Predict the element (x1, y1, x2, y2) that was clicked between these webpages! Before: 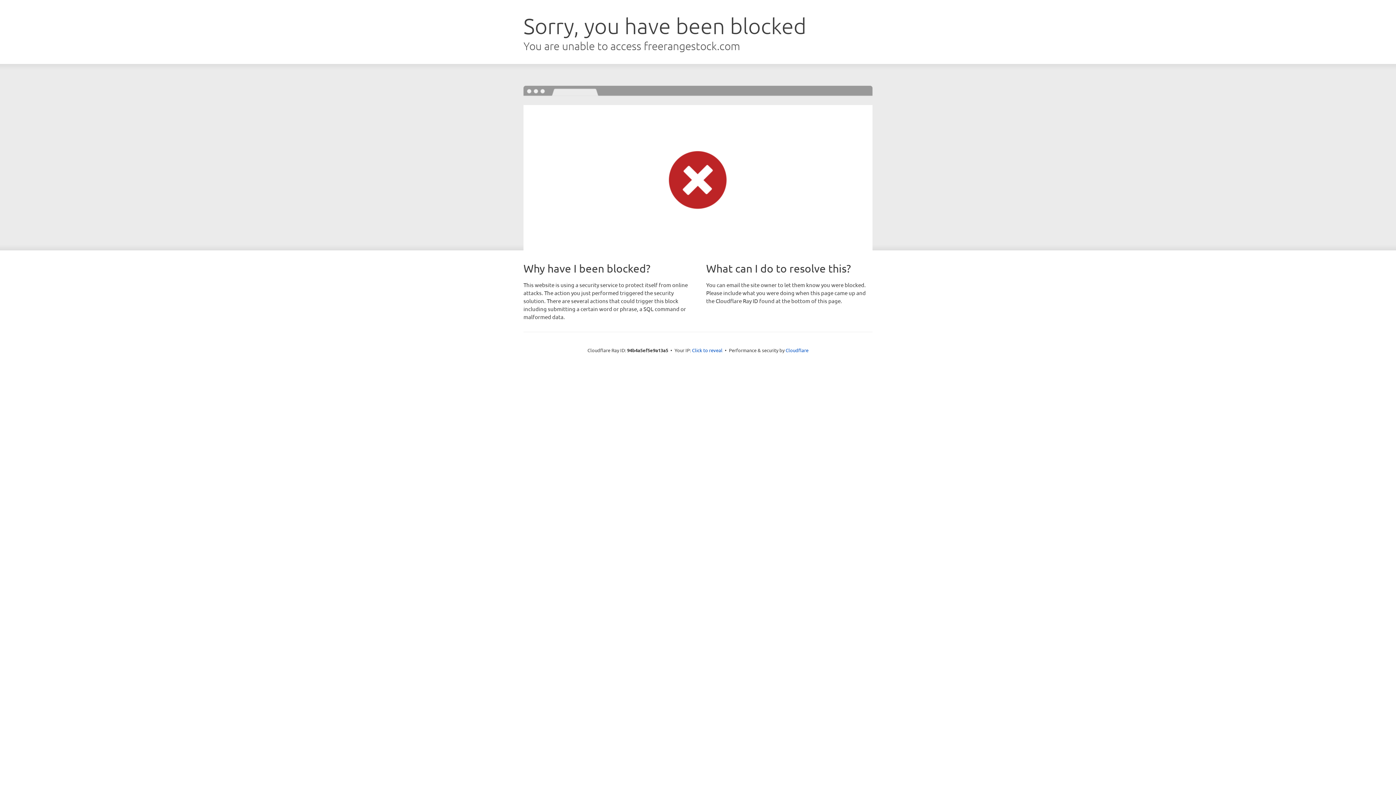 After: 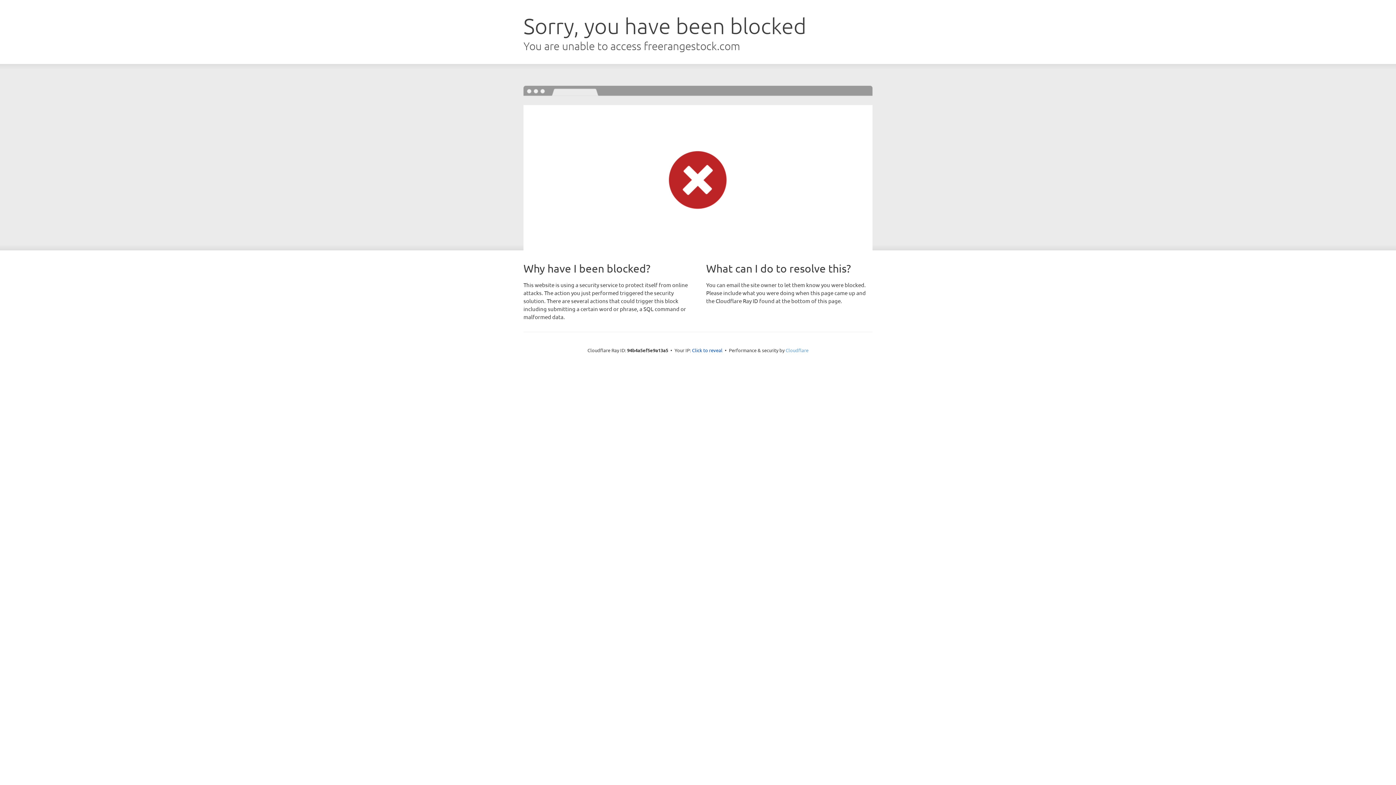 Action: label: Cloudflare bbox: (785, 347, 808, 353)